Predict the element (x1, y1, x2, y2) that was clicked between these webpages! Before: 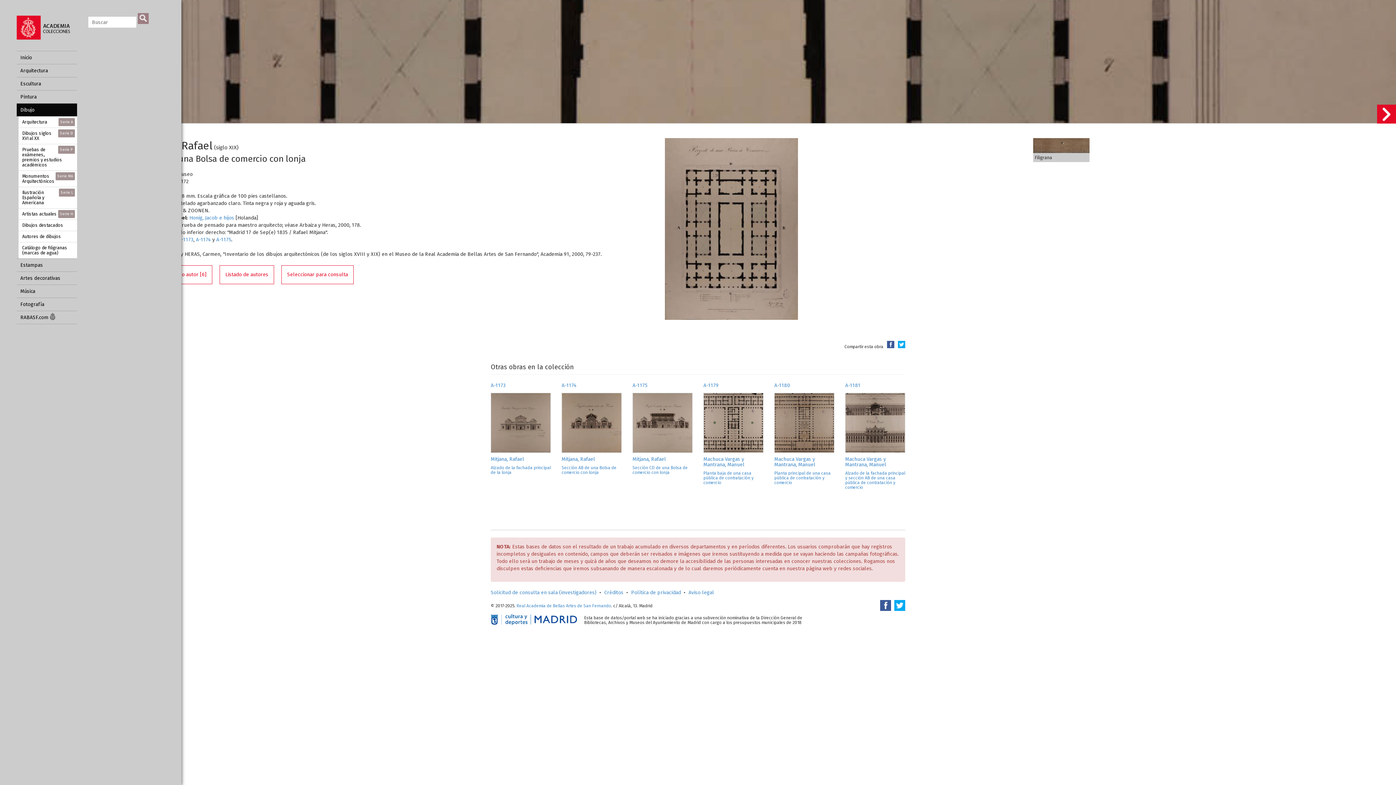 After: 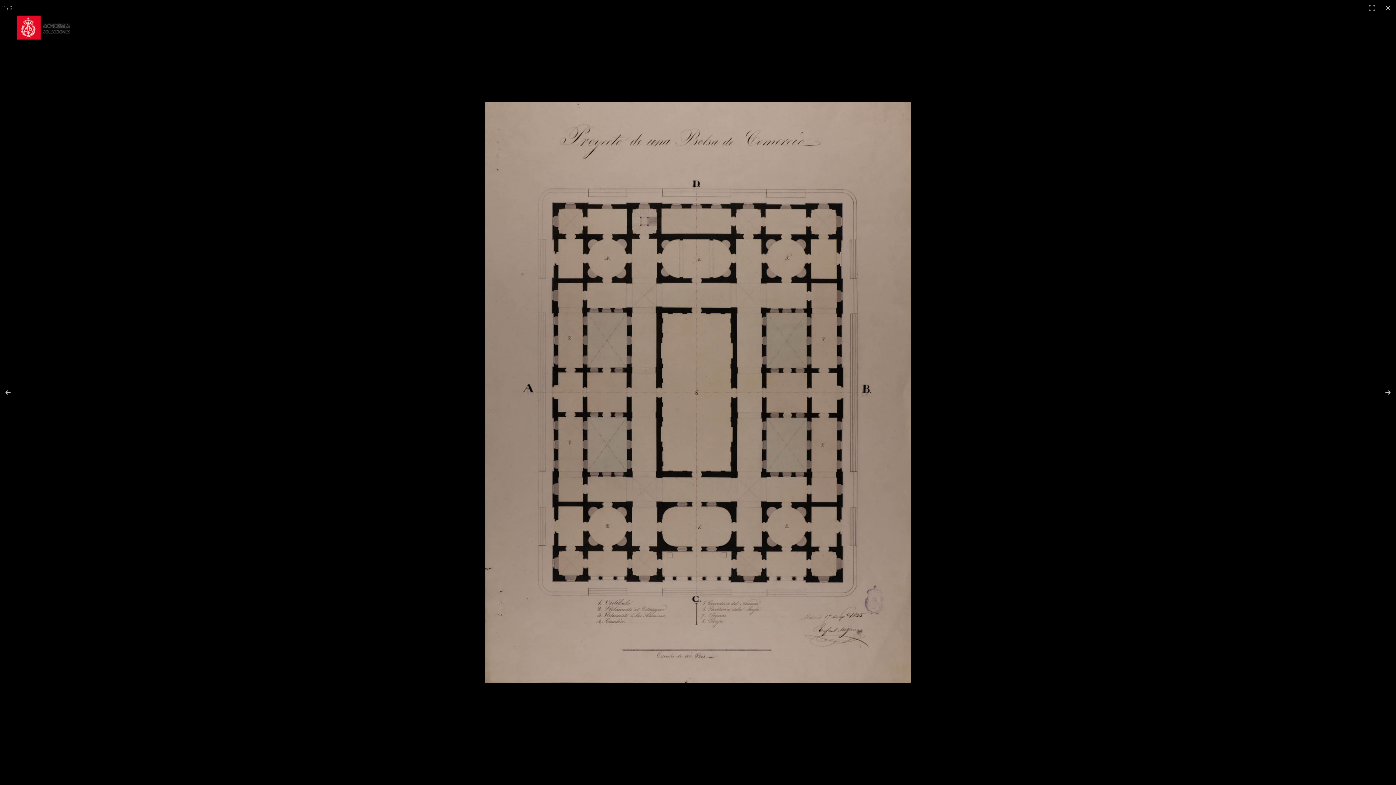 Action: bbox: (665, 138, 798, 320)